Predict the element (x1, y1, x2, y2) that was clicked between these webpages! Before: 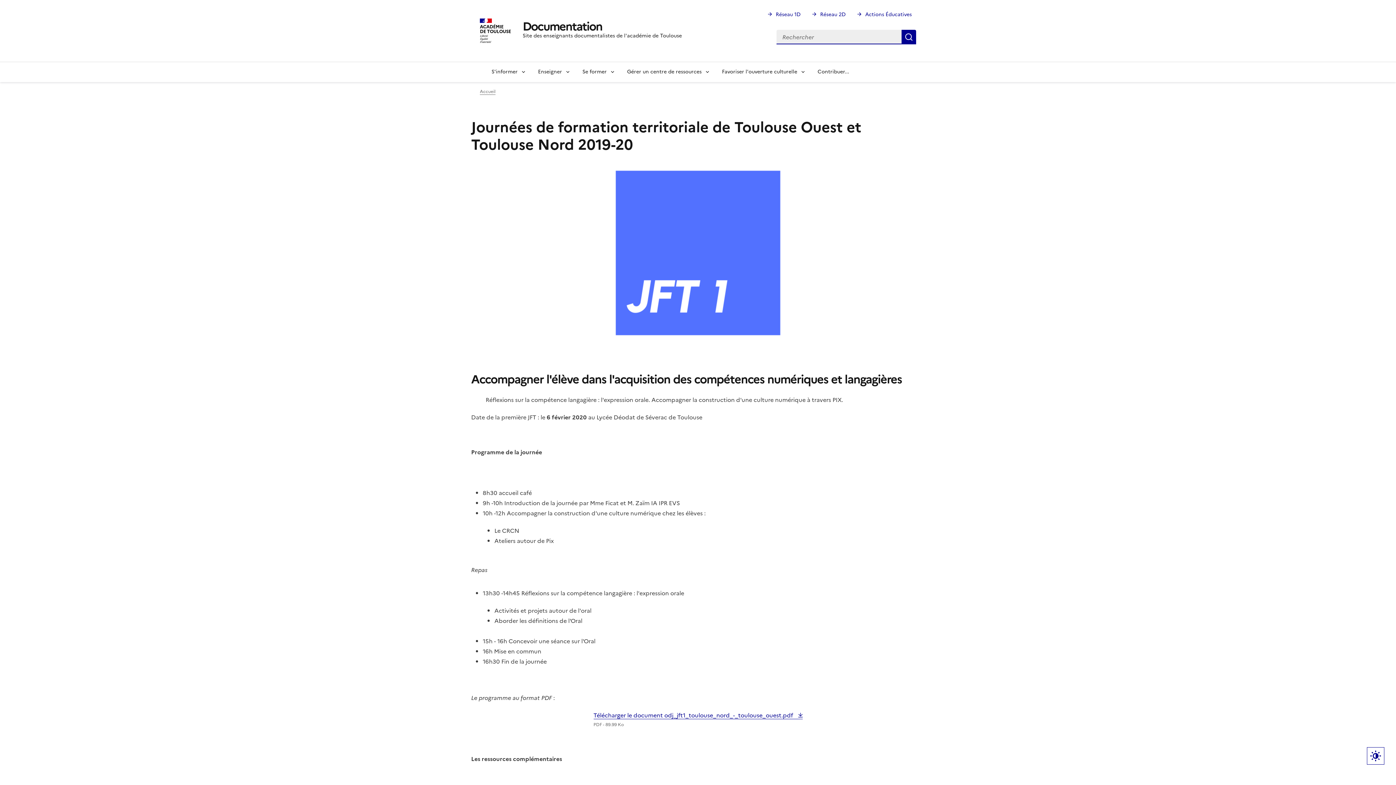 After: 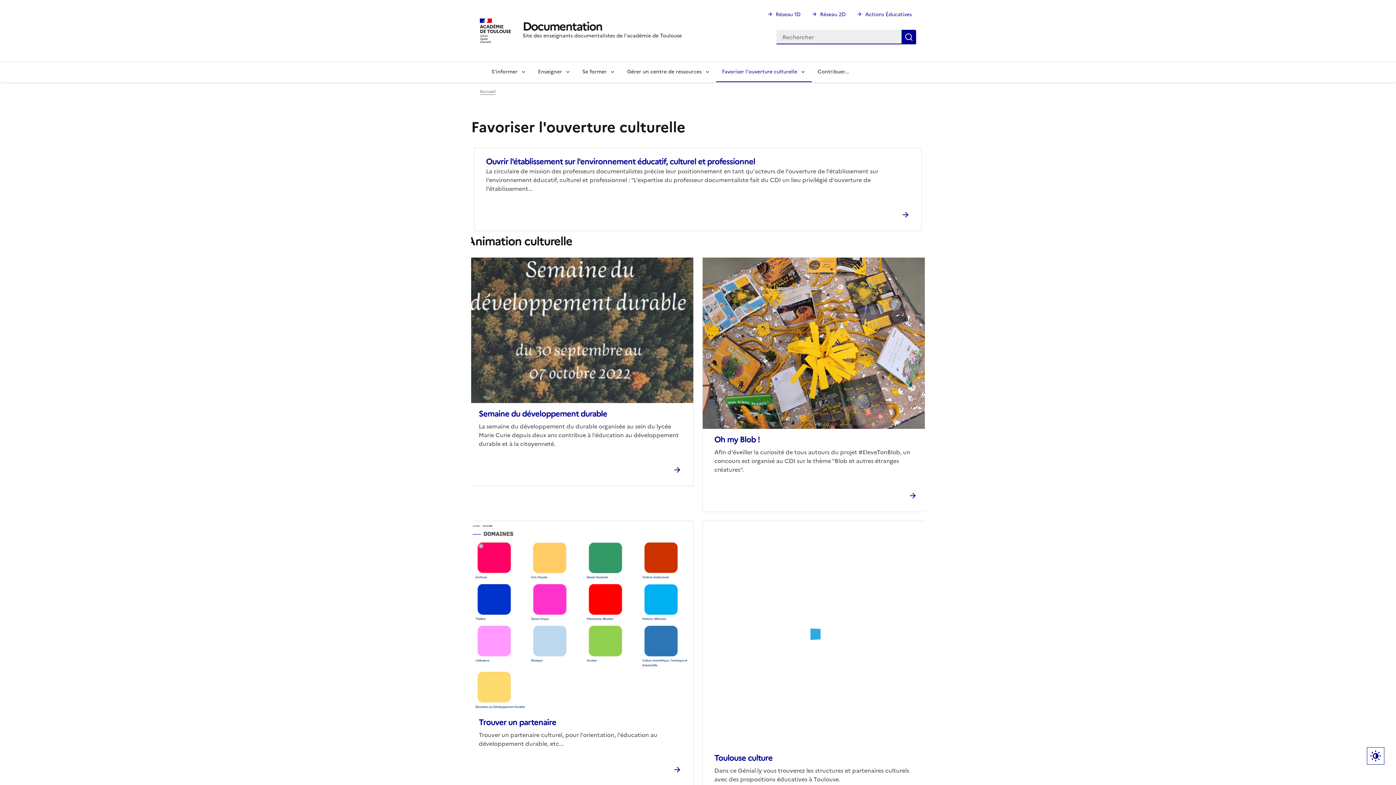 Action: label: Favoriser l'ouverture culturelle bbox: (716, 61, 812, 82)